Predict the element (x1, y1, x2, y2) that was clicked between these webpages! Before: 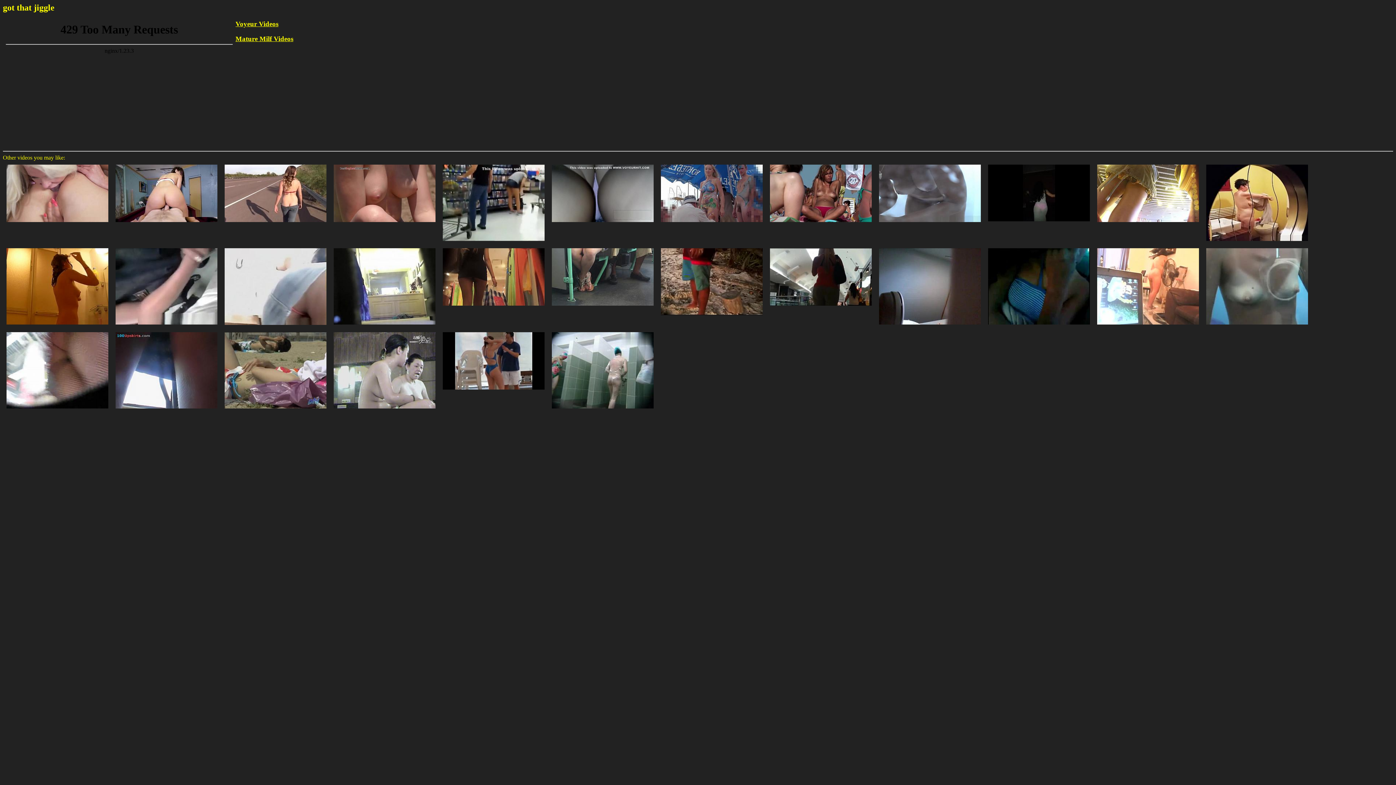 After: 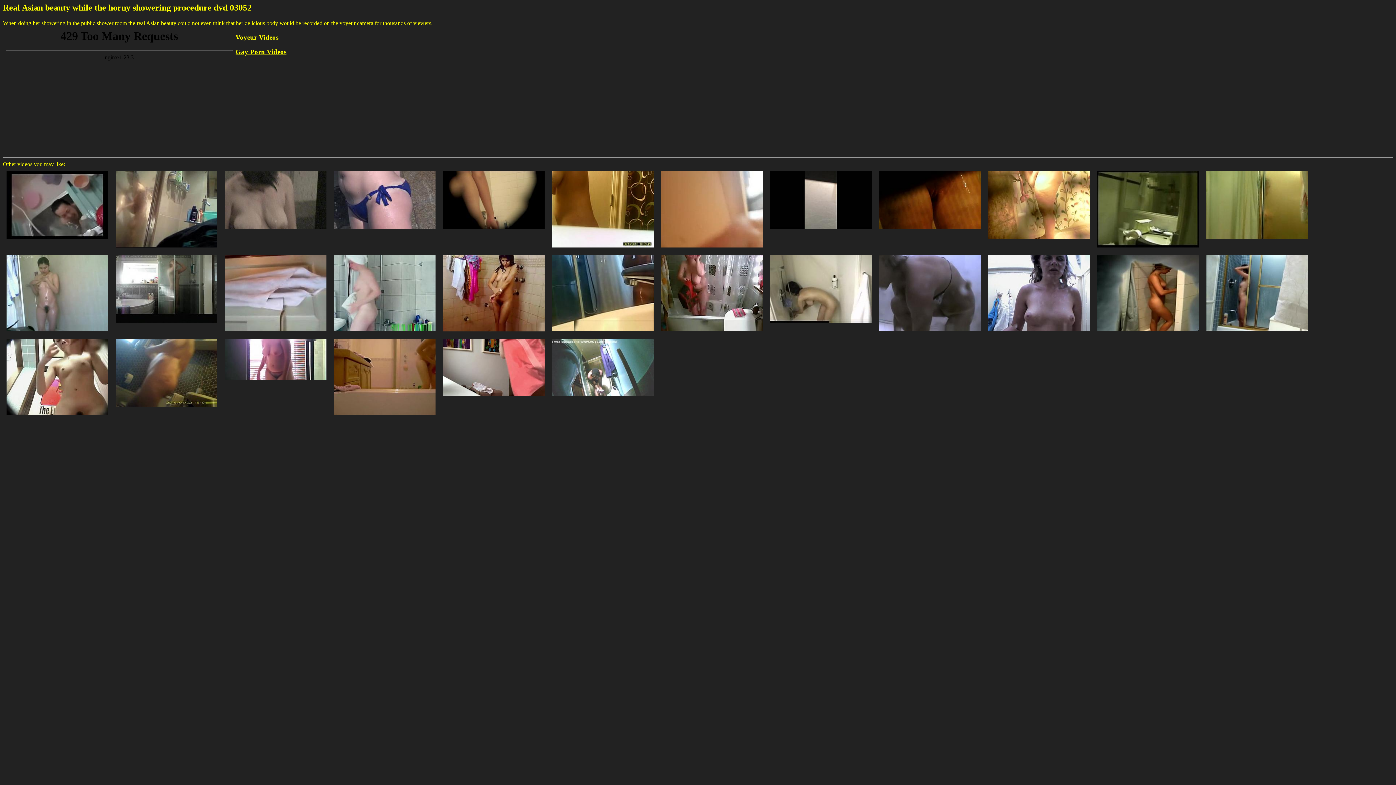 Action: bbox: (330, 328, 439, 334)